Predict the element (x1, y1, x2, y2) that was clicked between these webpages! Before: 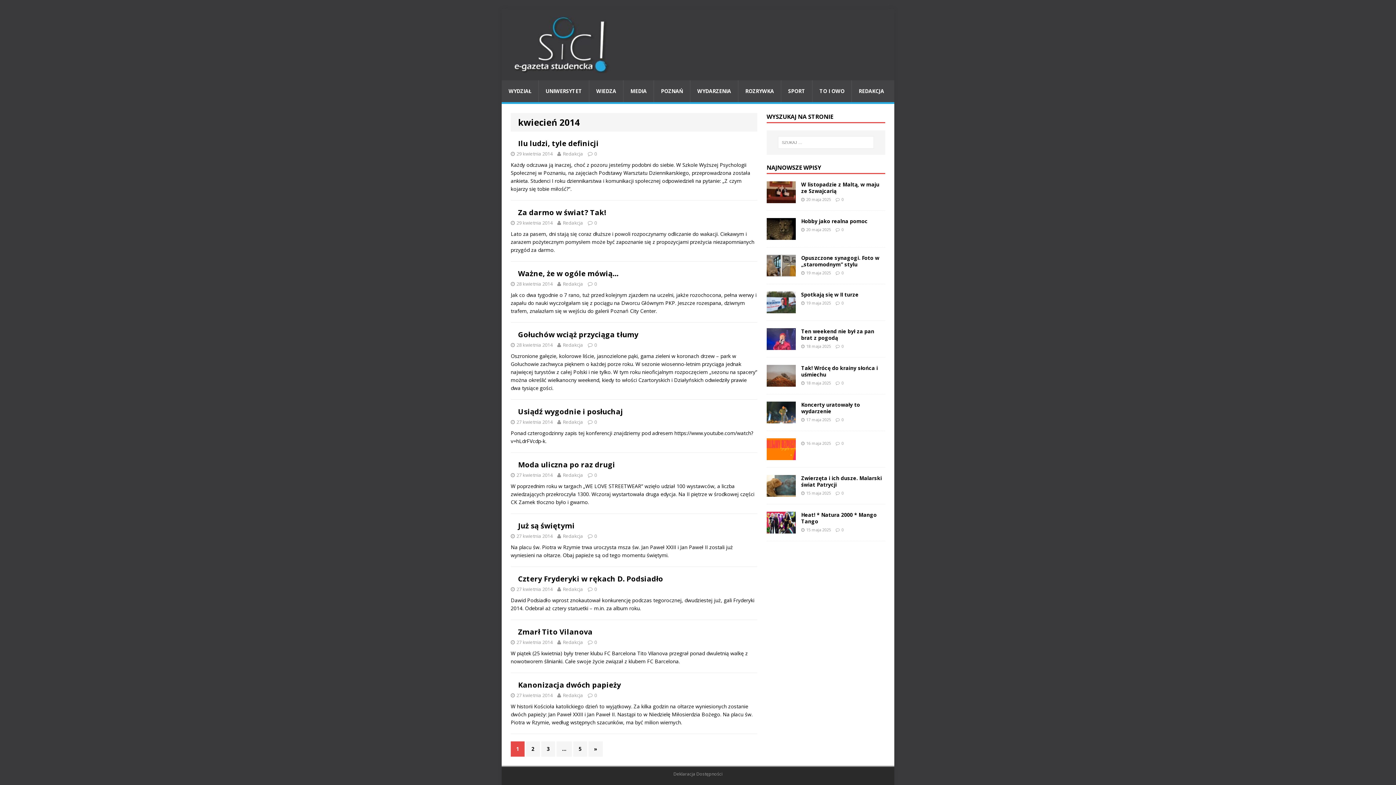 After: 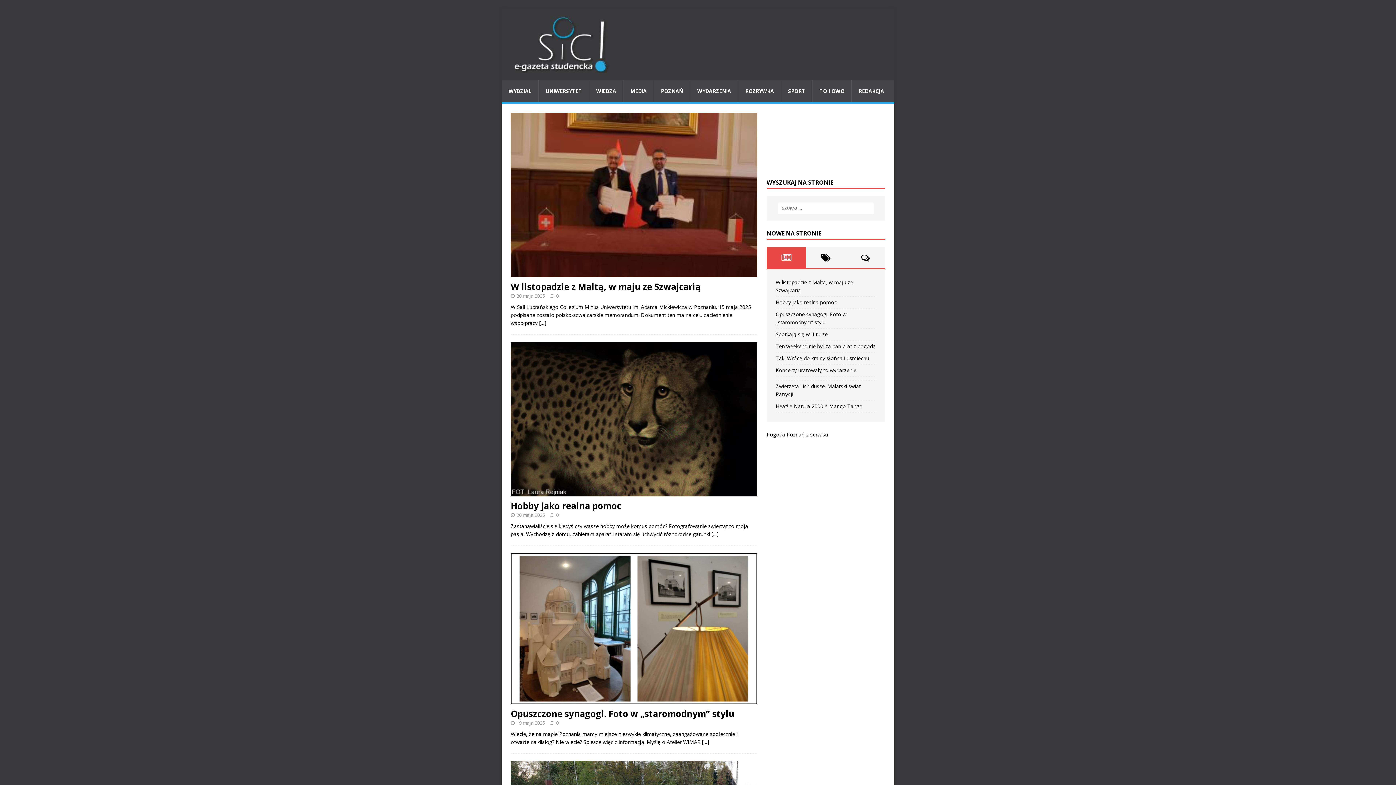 Action: bbox: (501, 9, 894, 80)